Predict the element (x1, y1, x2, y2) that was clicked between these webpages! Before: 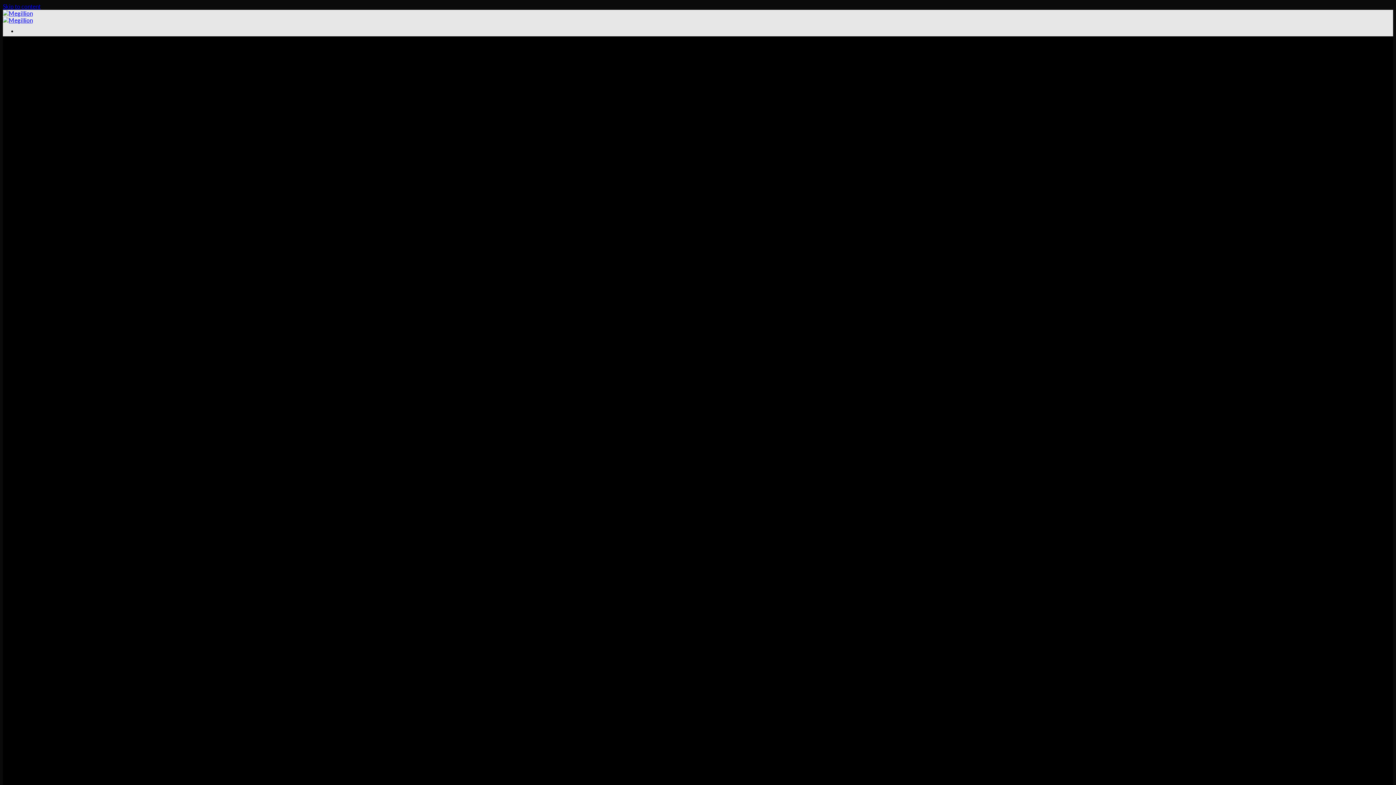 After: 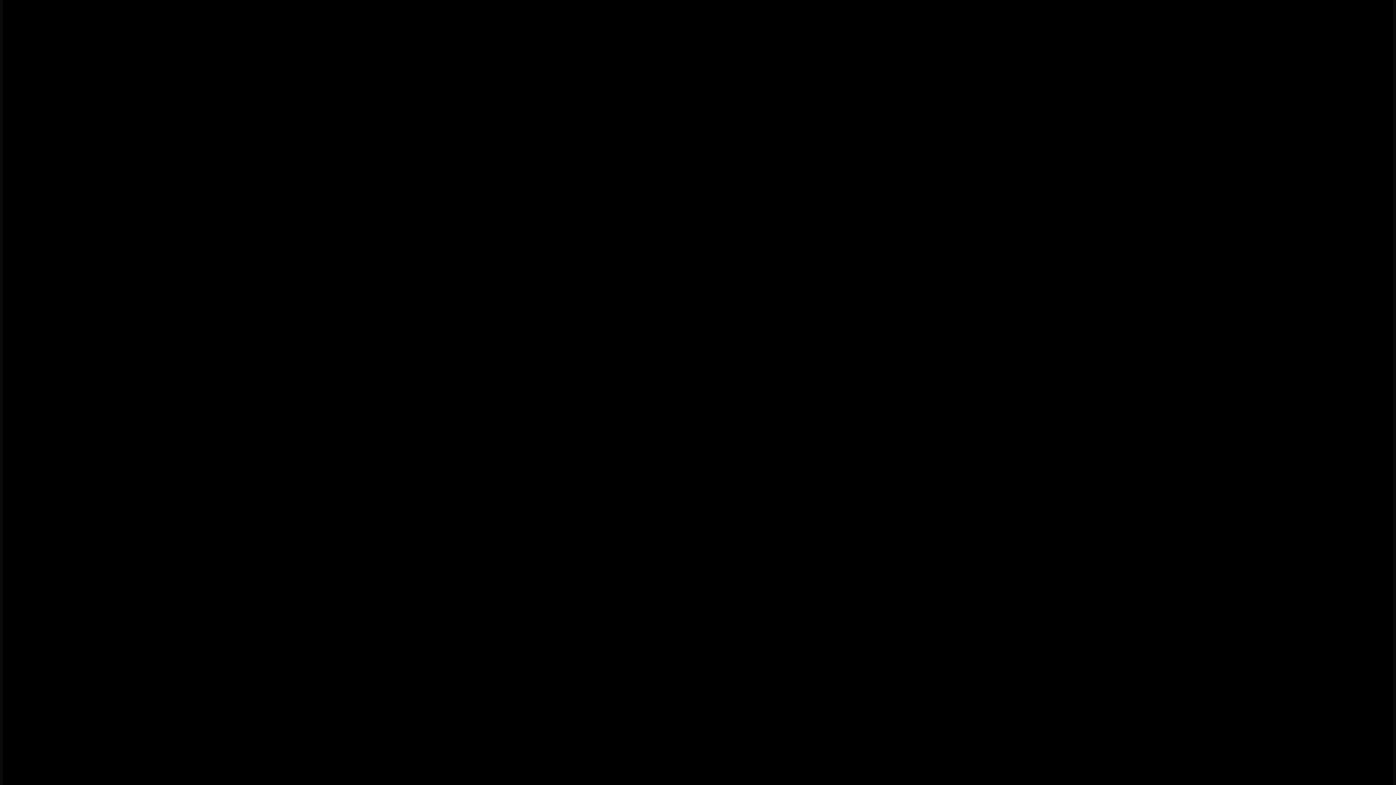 Action: label: Skip to content bbox: (2, 2, 40, 9)